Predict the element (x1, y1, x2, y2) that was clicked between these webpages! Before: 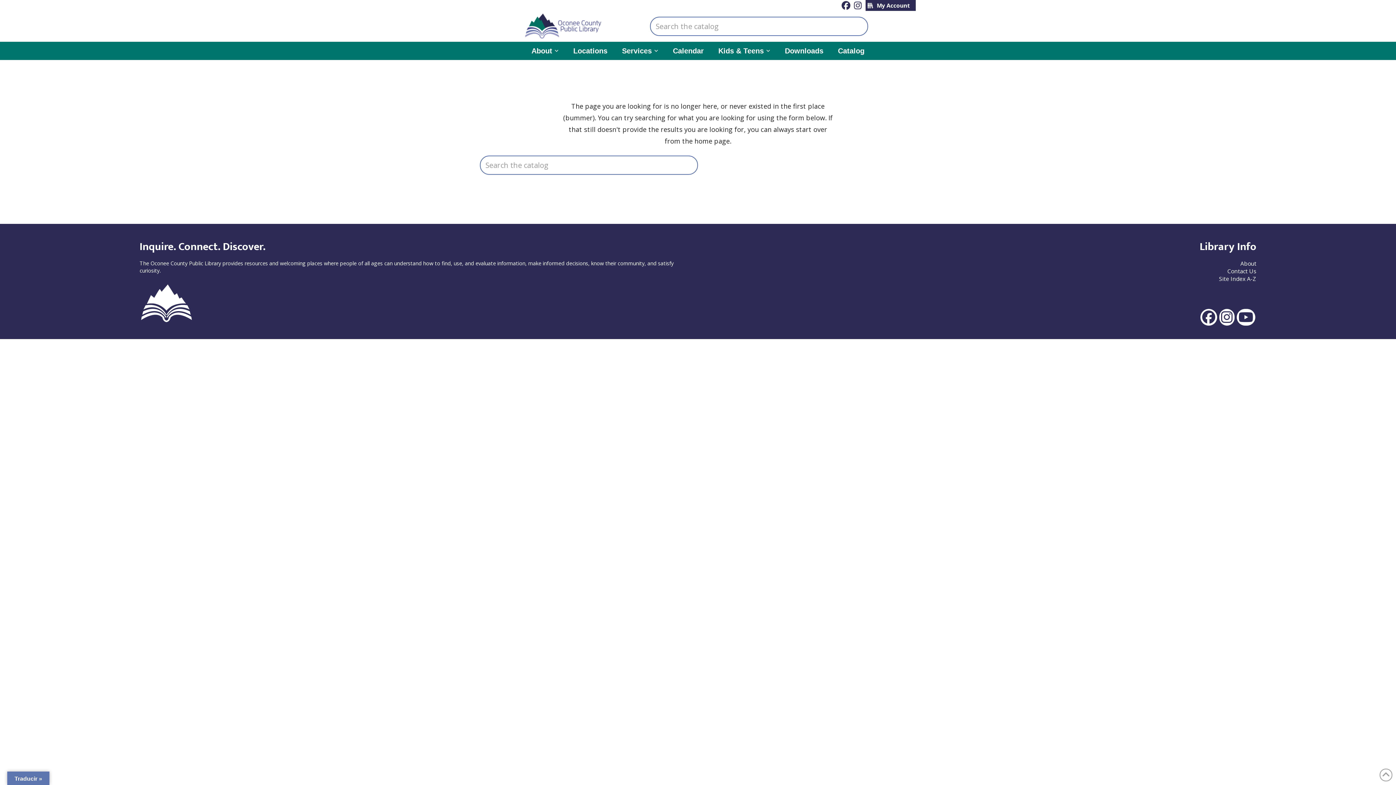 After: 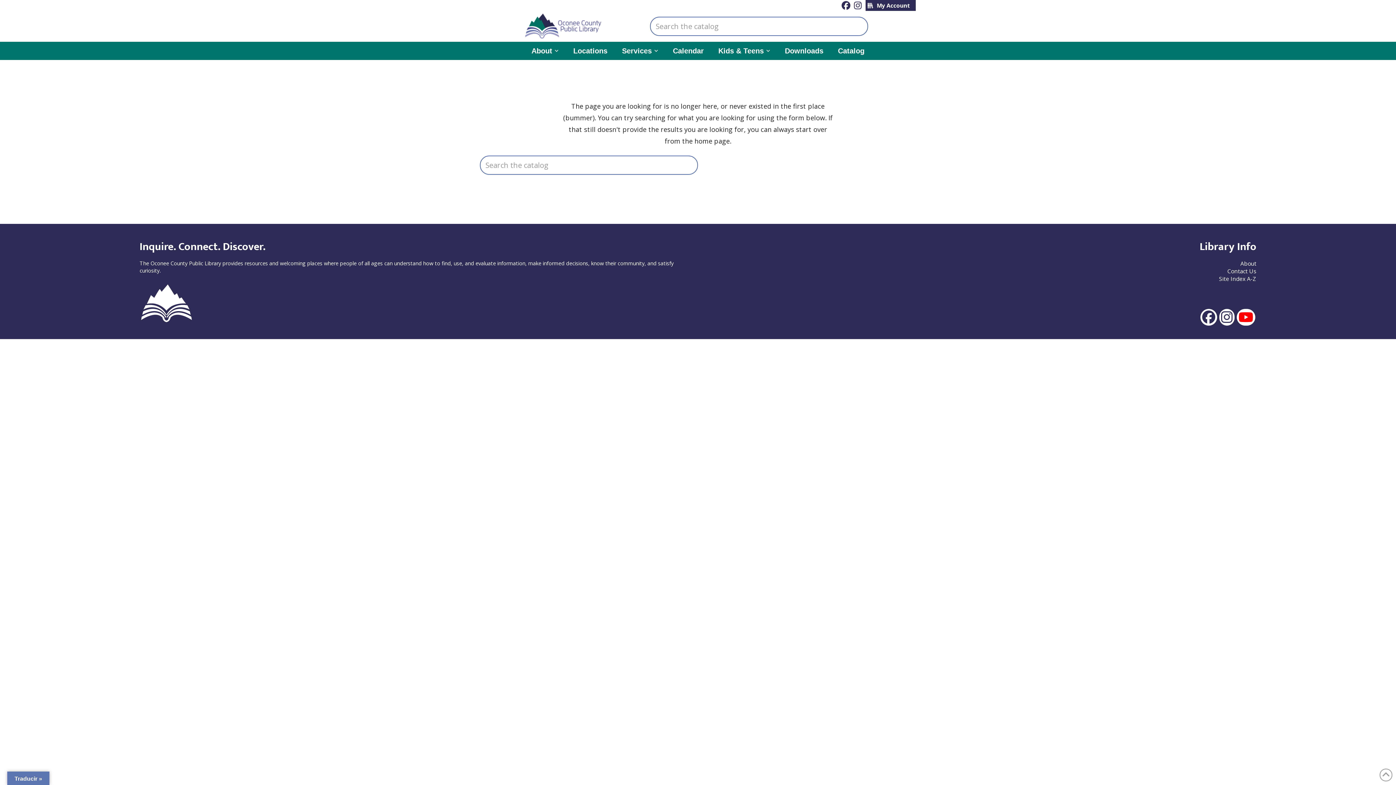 Action: bbox: (1237, 308, 1255, 325)